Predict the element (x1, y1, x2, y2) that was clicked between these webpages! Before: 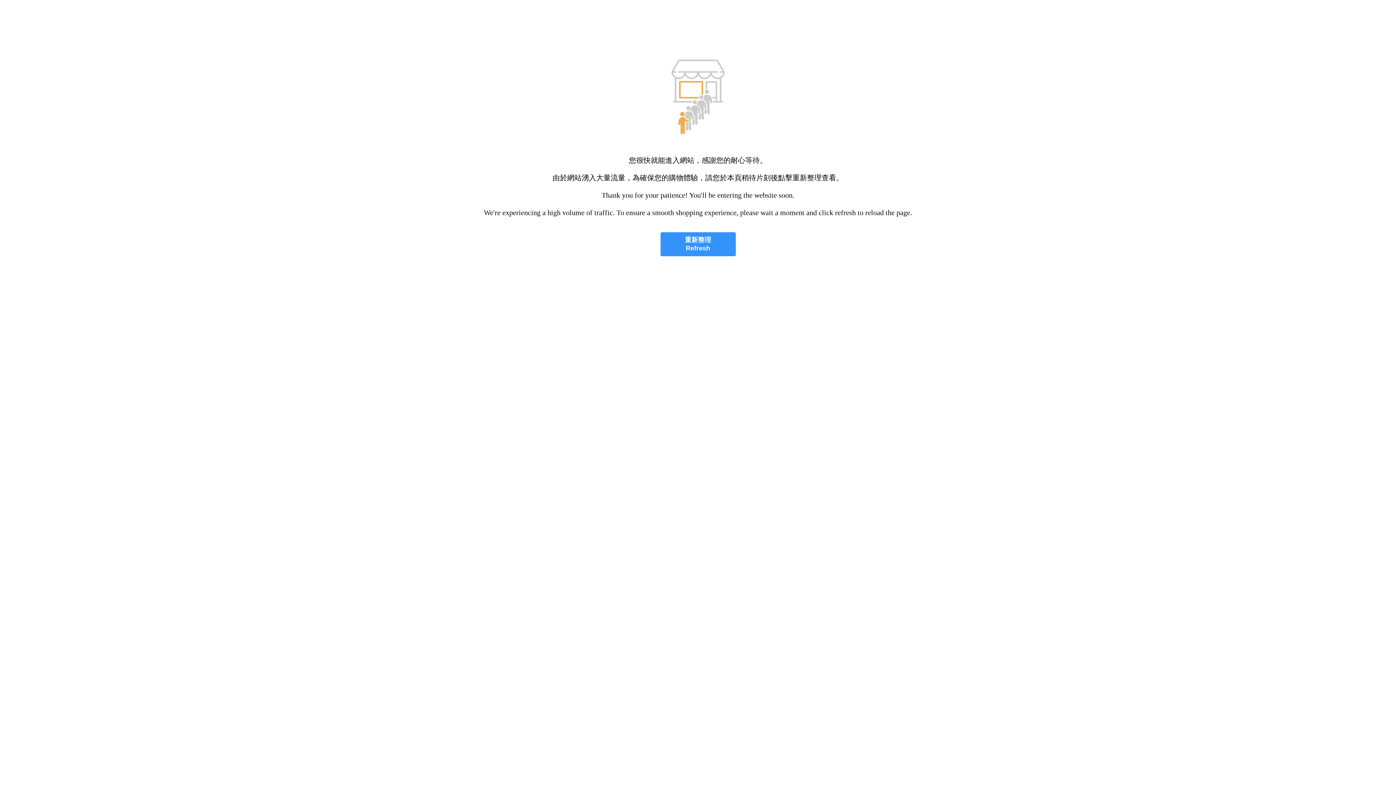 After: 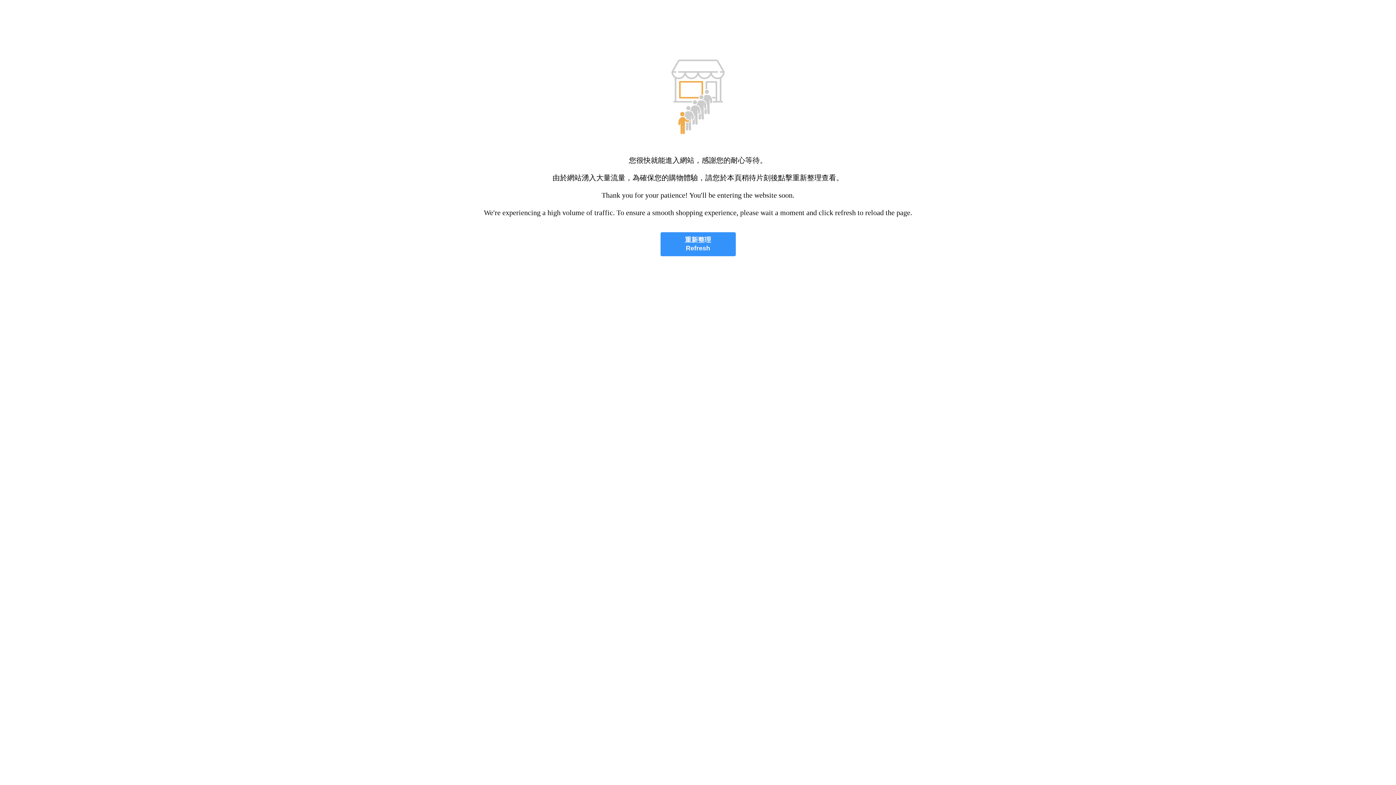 Action: label: 重新整理
Refresh bbox: (660, 232, 735, 256)